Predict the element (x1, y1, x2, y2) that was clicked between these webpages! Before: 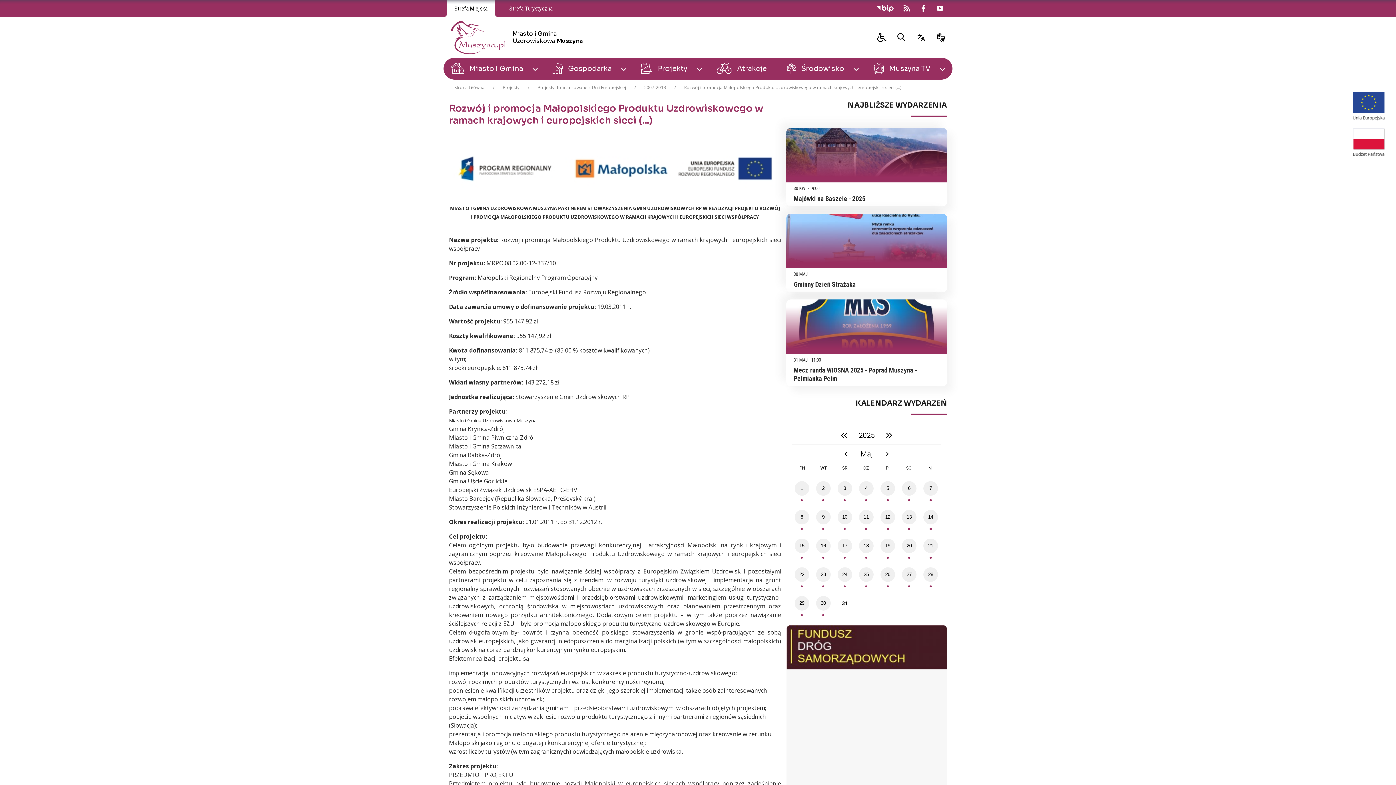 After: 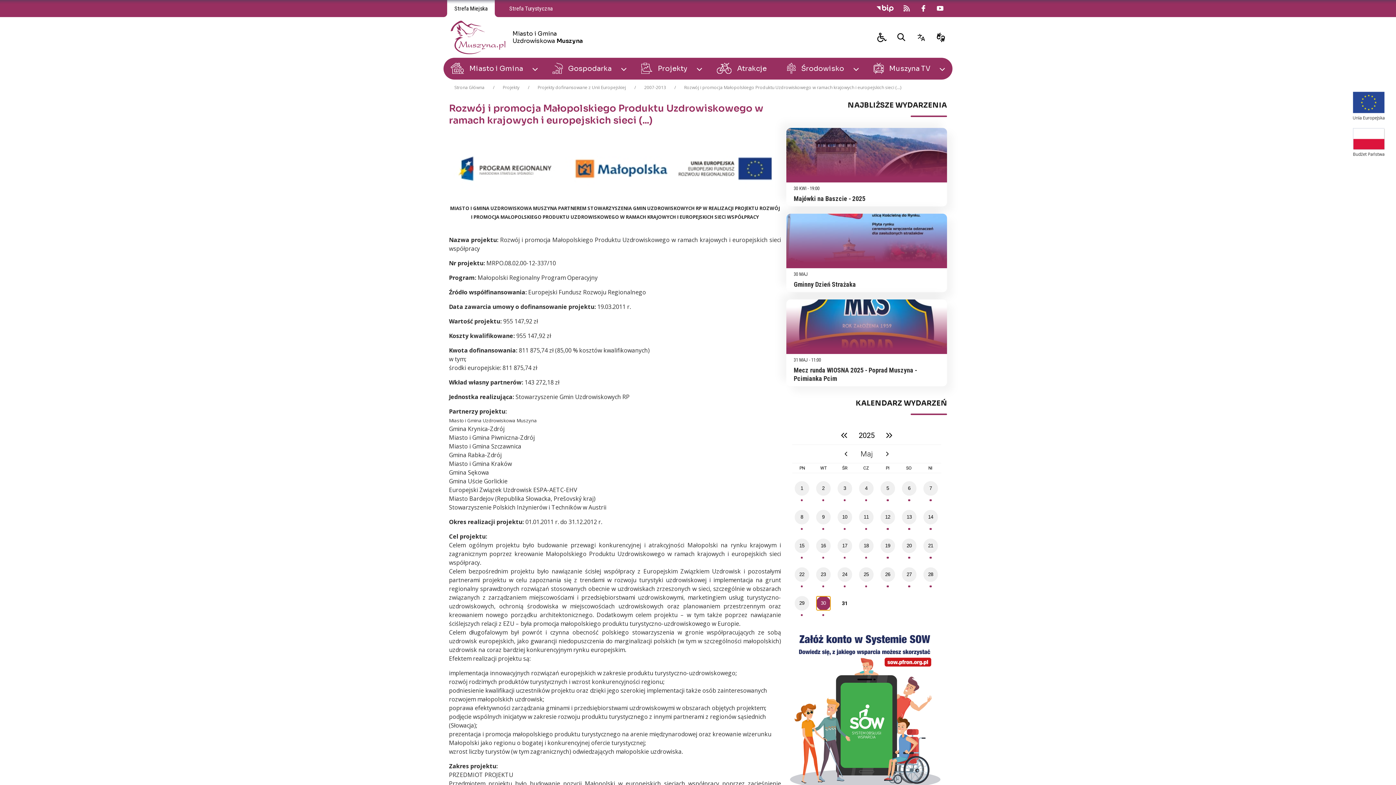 Action: bbox: (816, 596, 830, 610) label: 30